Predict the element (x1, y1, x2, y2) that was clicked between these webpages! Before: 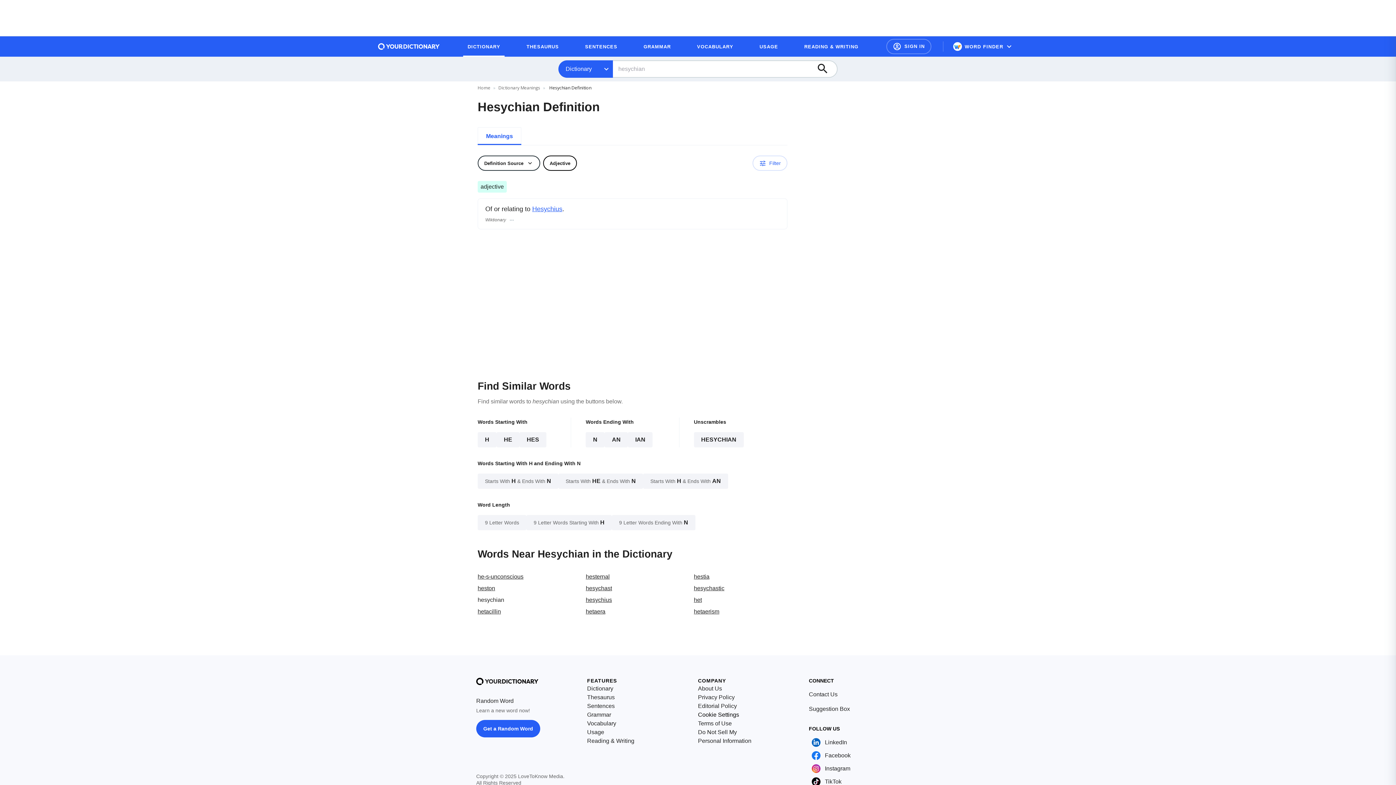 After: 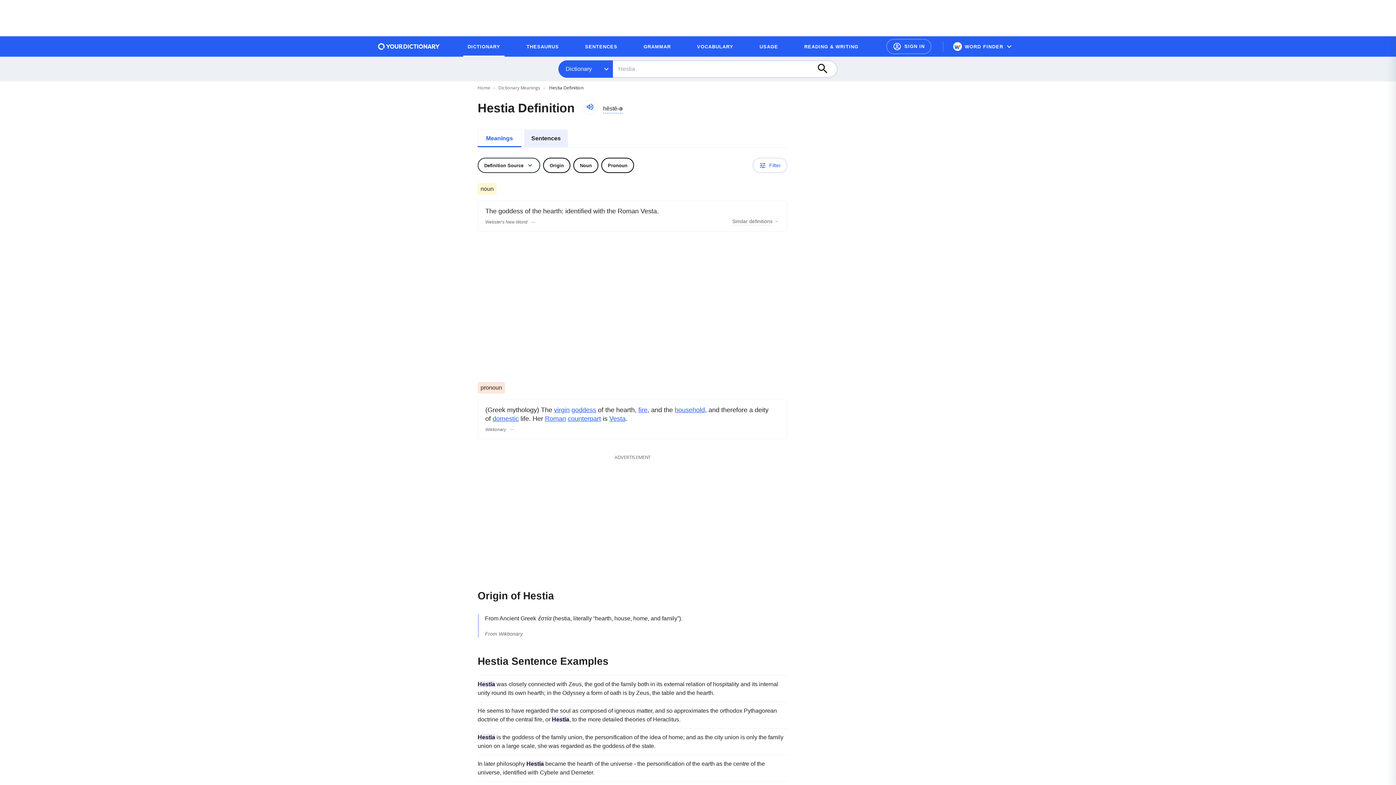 Action: label: hestia bbox: (694, 573, 709, 579)